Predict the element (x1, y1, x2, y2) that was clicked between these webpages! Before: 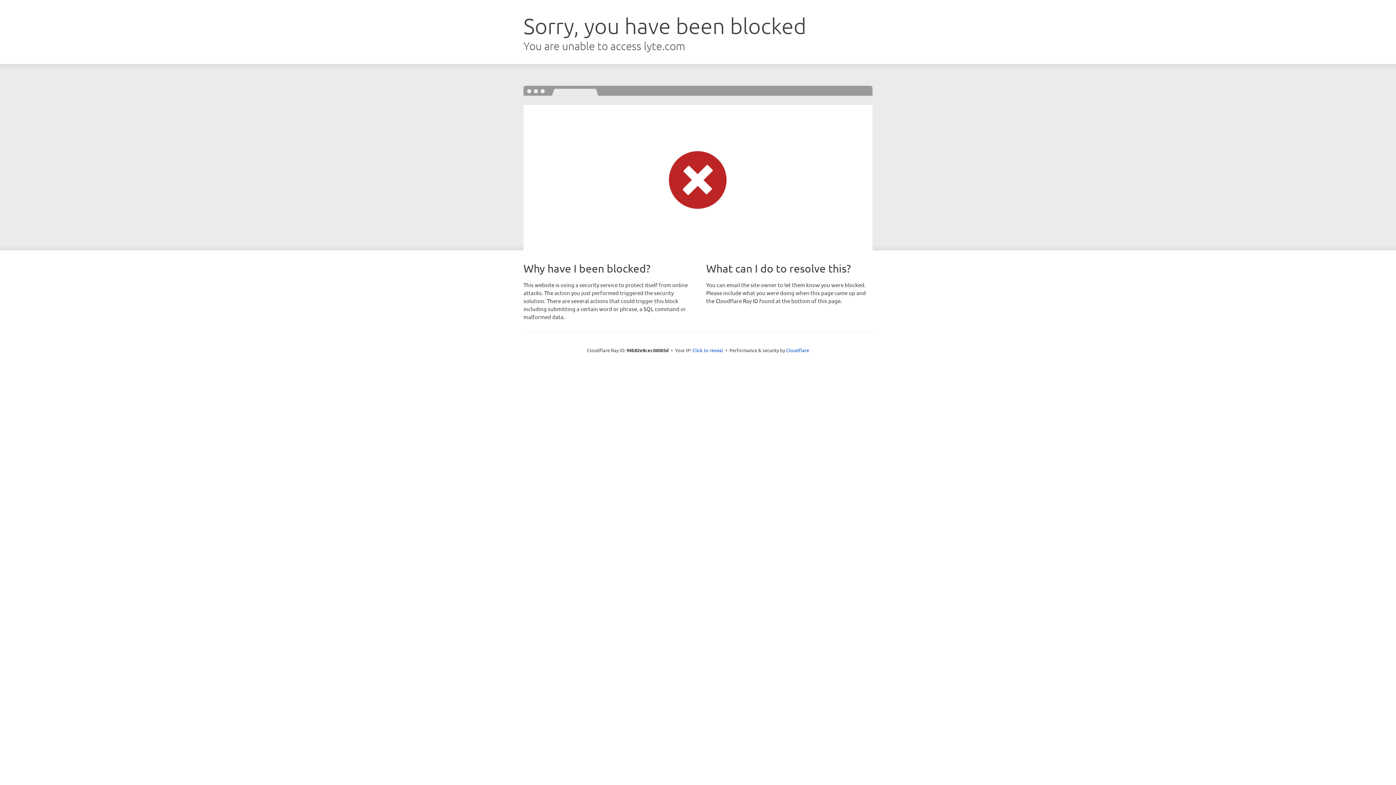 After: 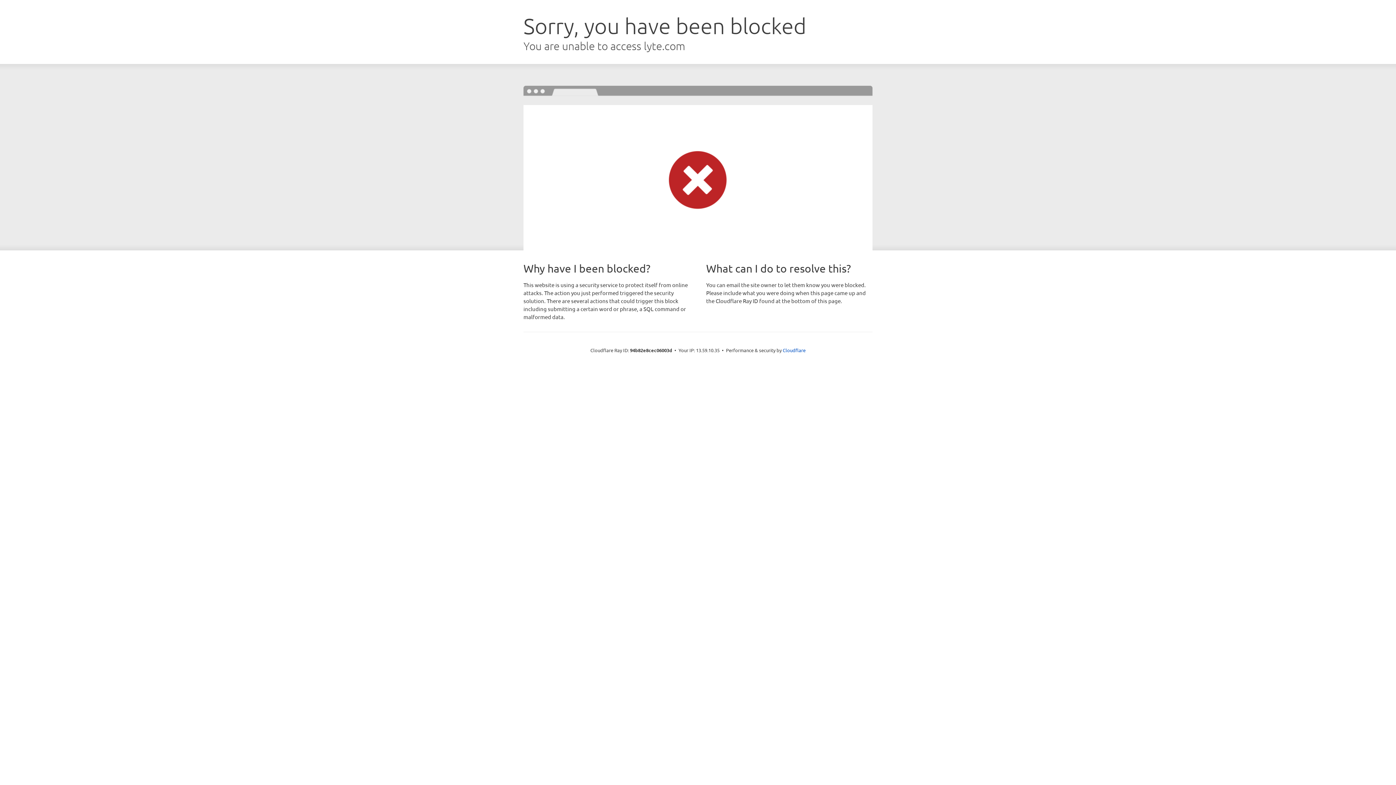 Action: bbox: (692, 346, 723, 353) label: Click to reveal